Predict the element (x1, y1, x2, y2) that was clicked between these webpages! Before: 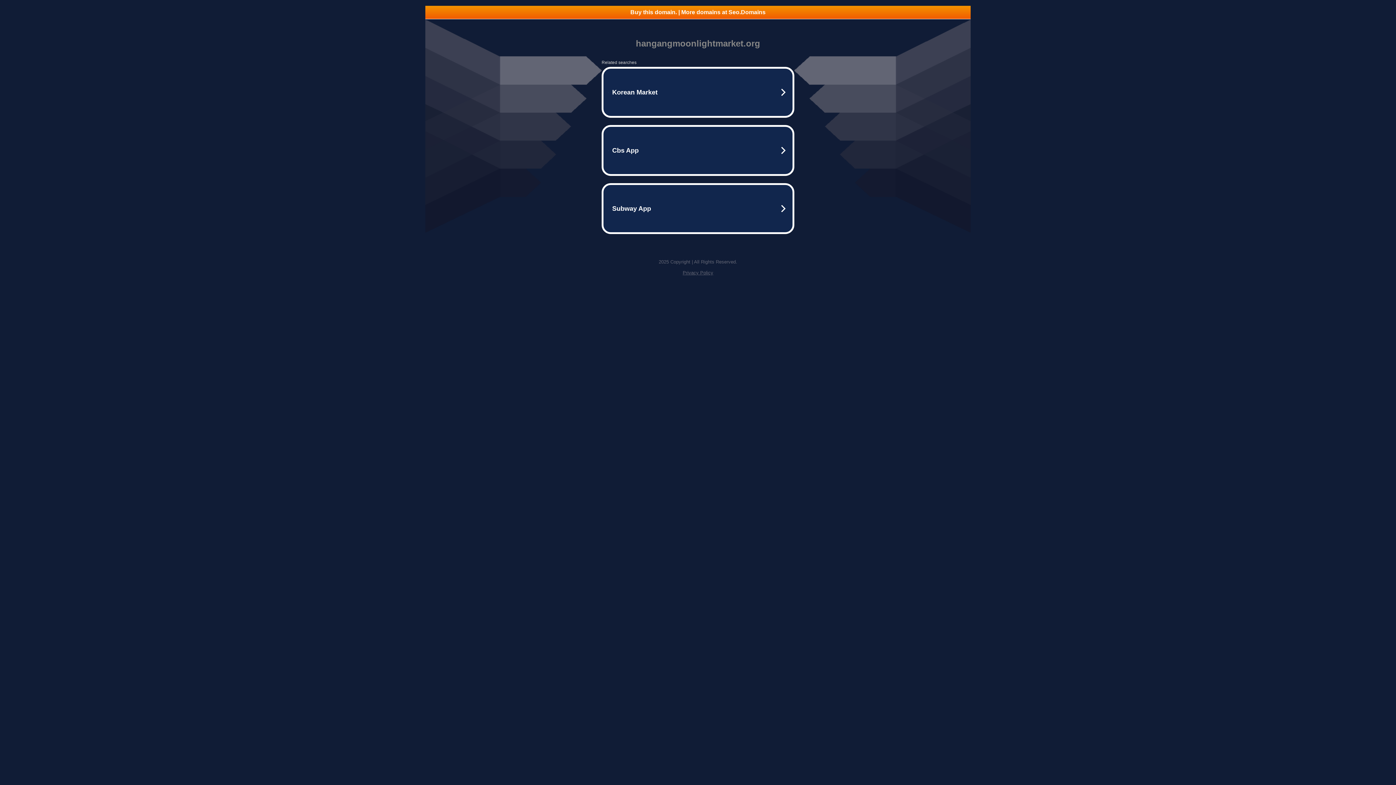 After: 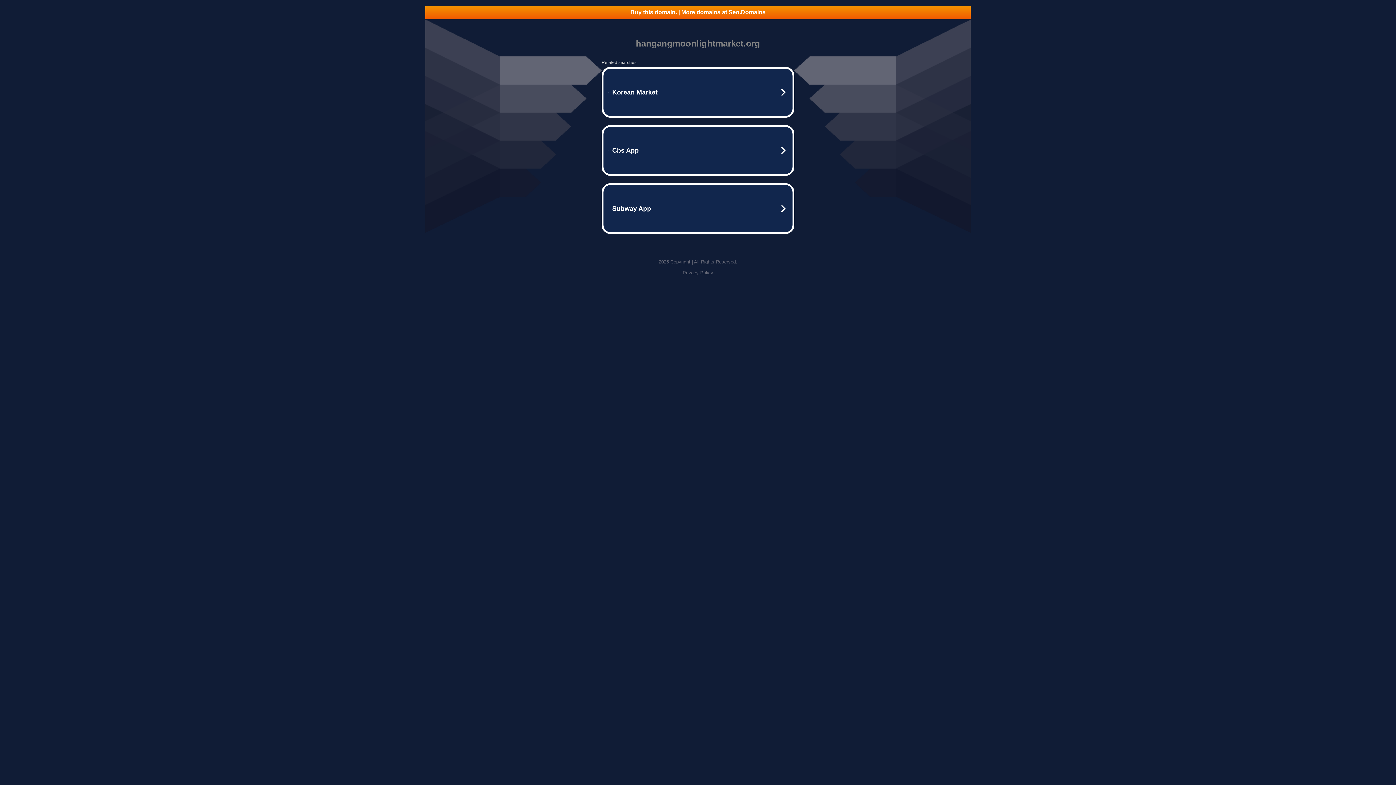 Action: label: Privacy Policy bbox: (682, 270, 713, 275)